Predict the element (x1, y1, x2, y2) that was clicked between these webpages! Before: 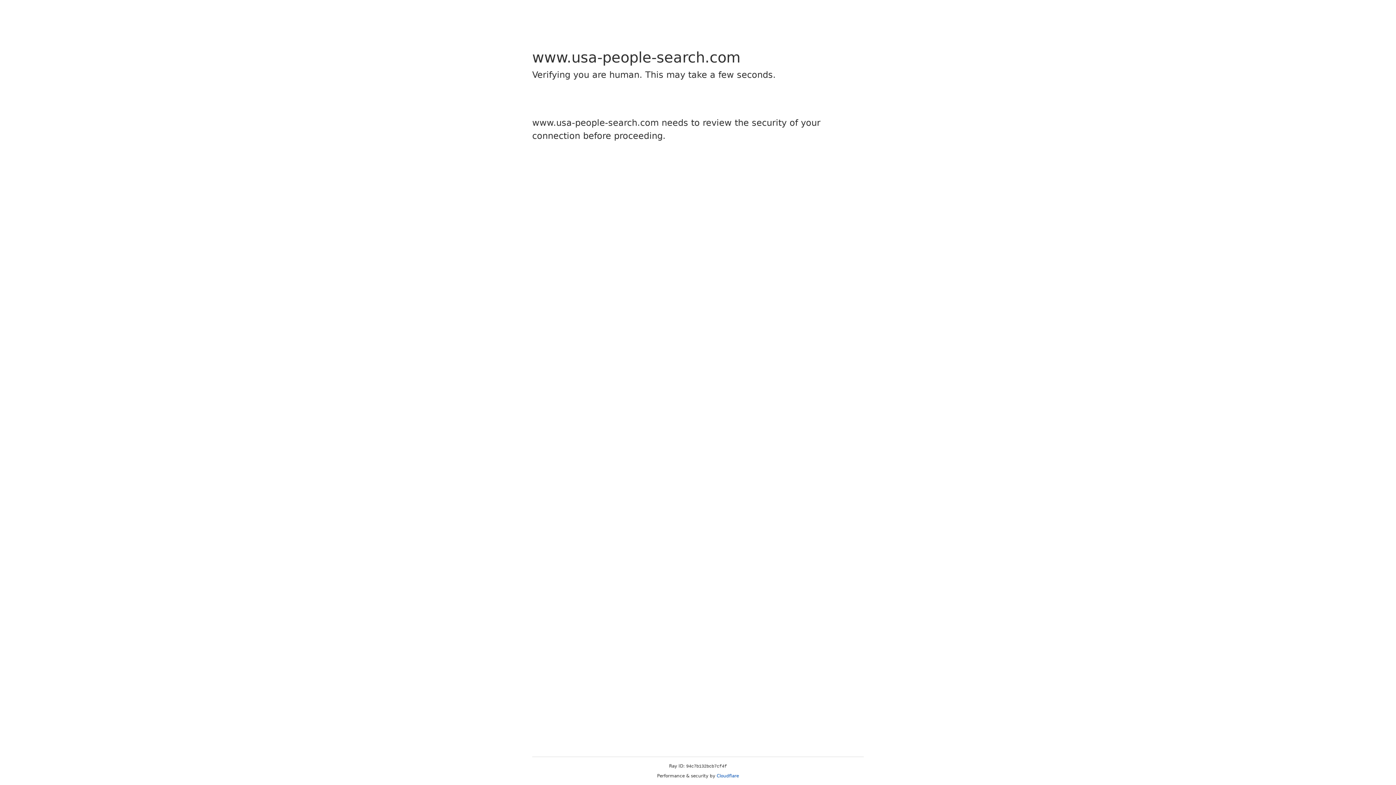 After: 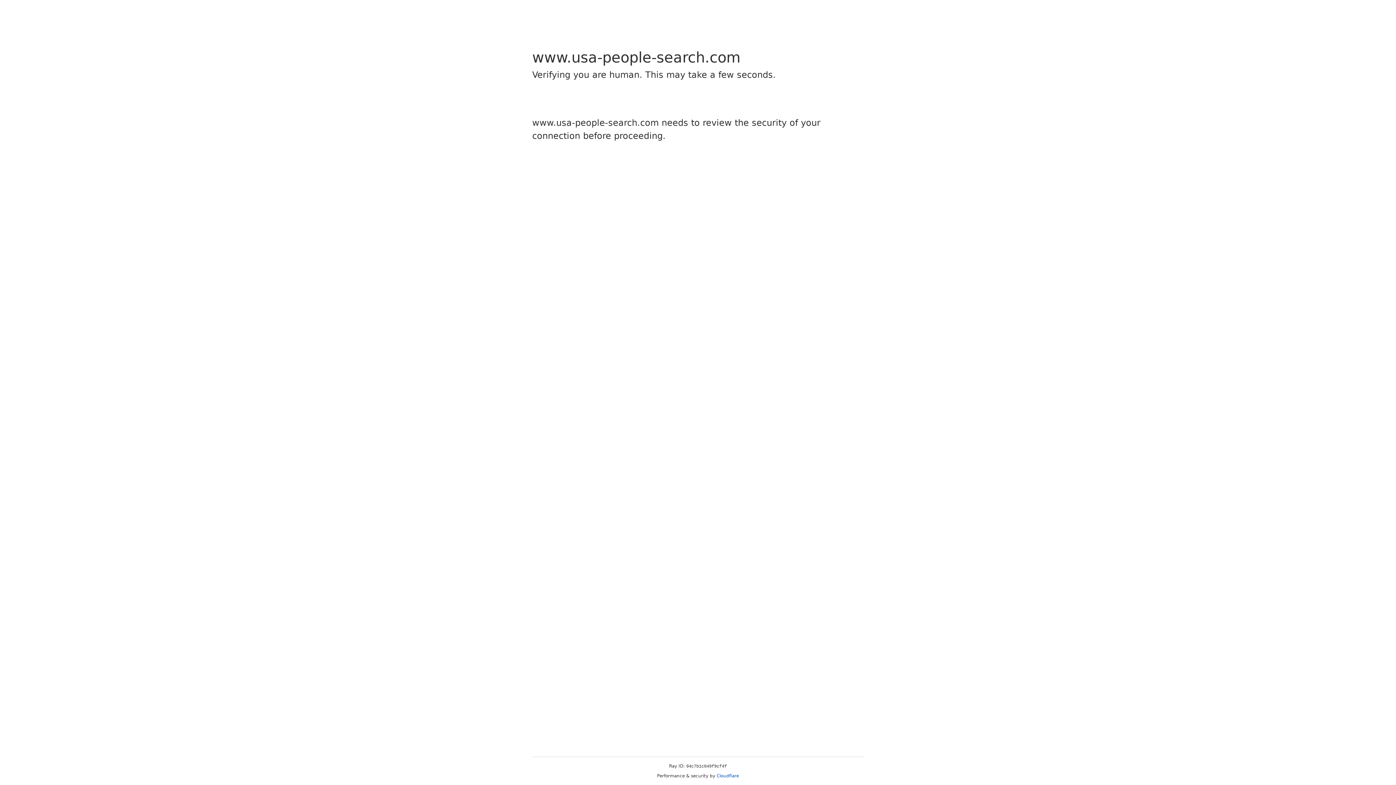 Action: label: Cloudflare bbox: (716, 773, 739, 778)